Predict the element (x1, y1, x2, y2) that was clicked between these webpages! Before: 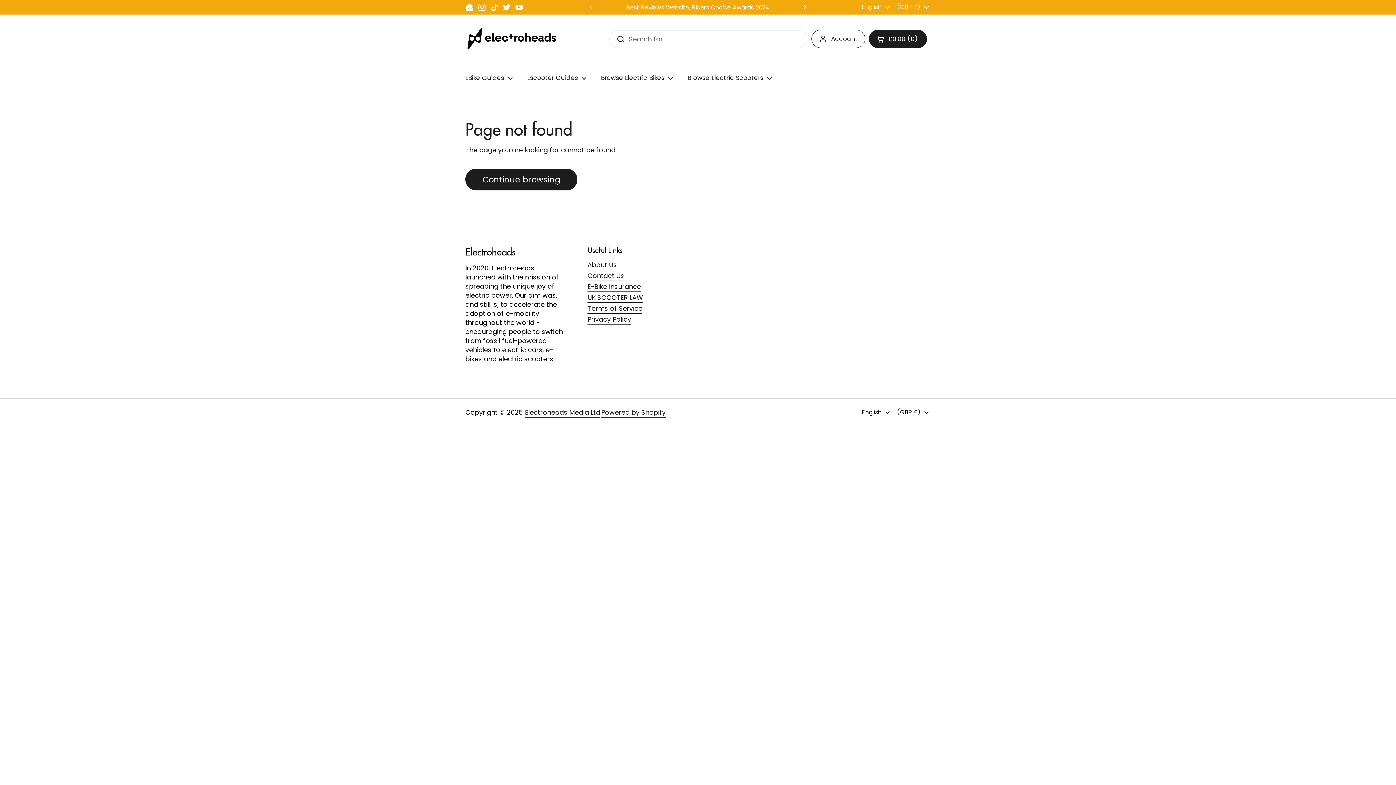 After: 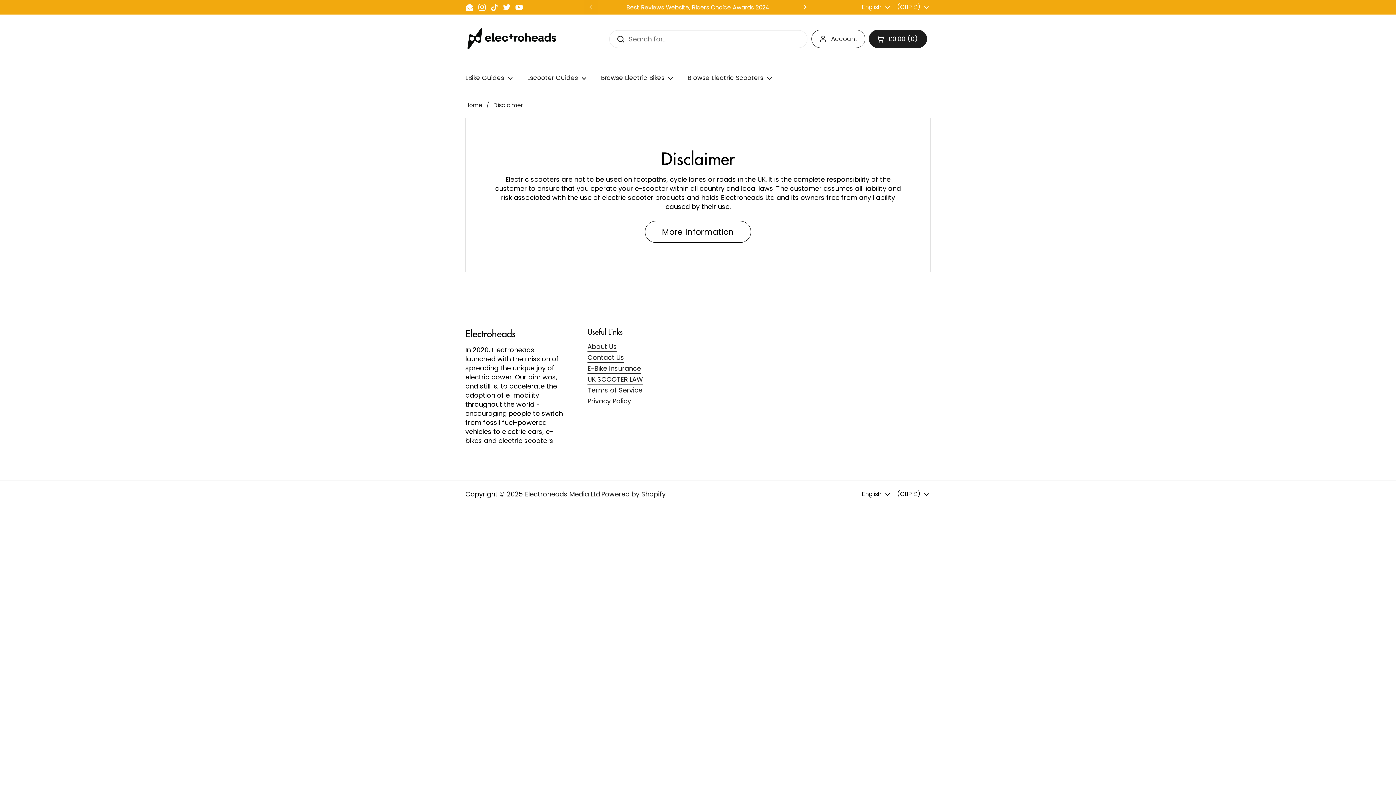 Action: label: UK SCOOTER LAW bbox: (587, 292, 643, 302)